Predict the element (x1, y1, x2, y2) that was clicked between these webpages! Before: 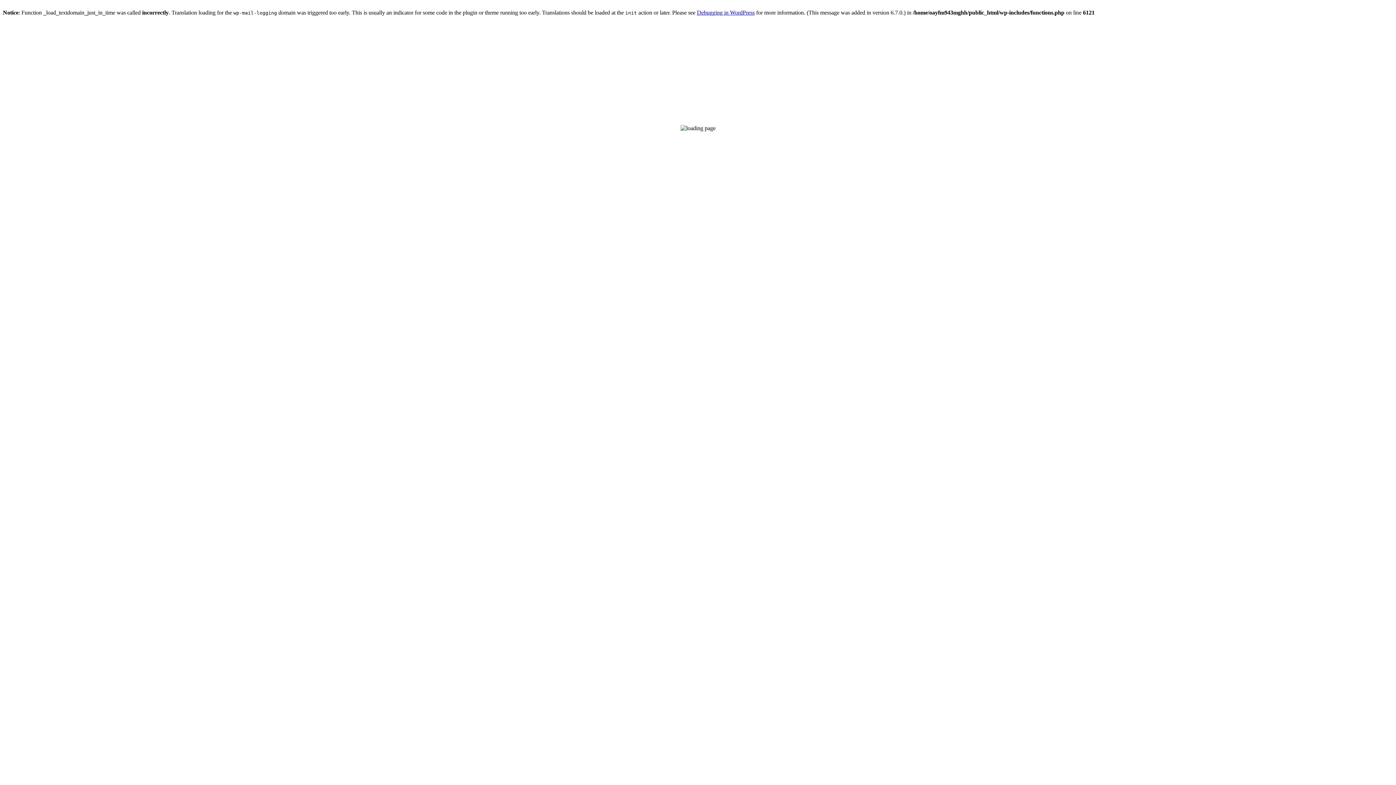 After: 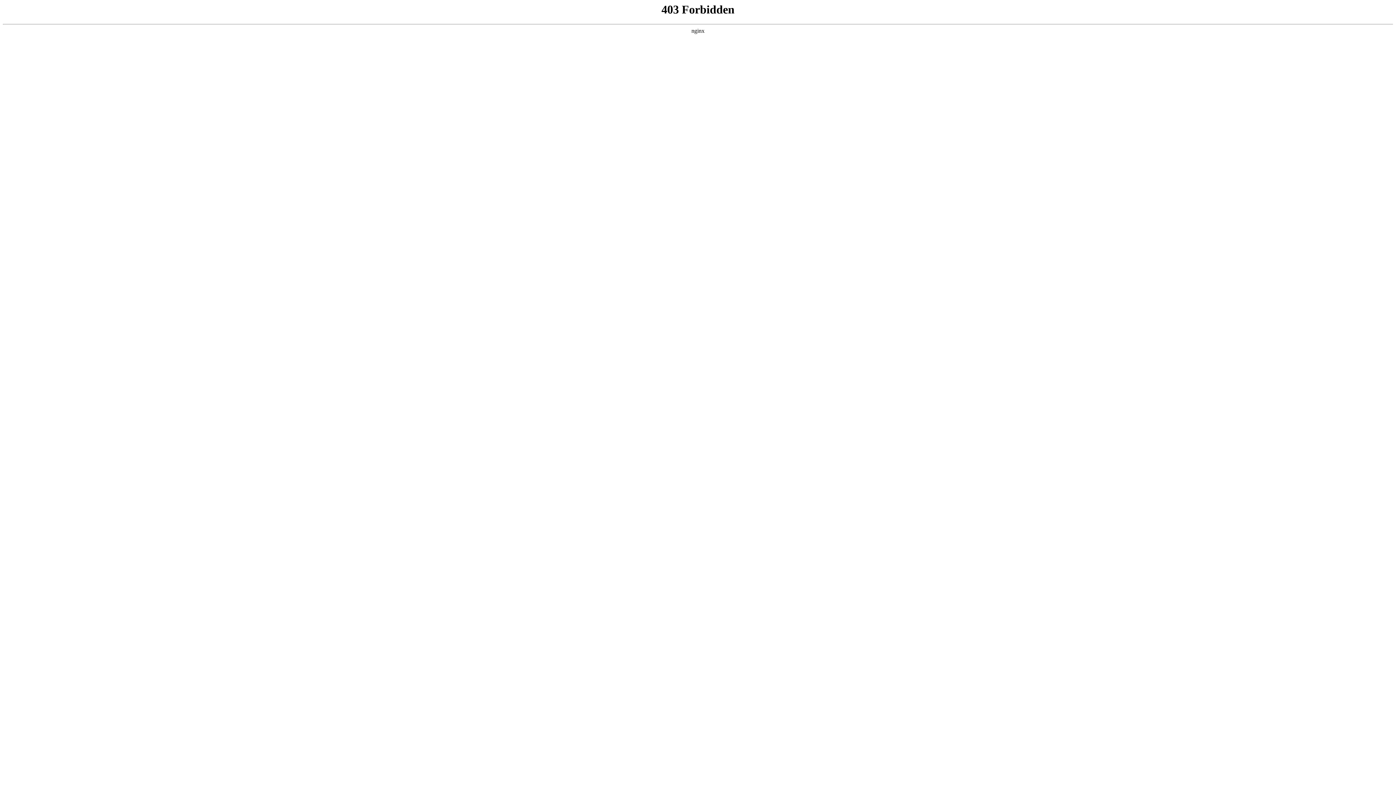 Action: label: Debugging in WordPress bbox: (697, 9, 754, 15)